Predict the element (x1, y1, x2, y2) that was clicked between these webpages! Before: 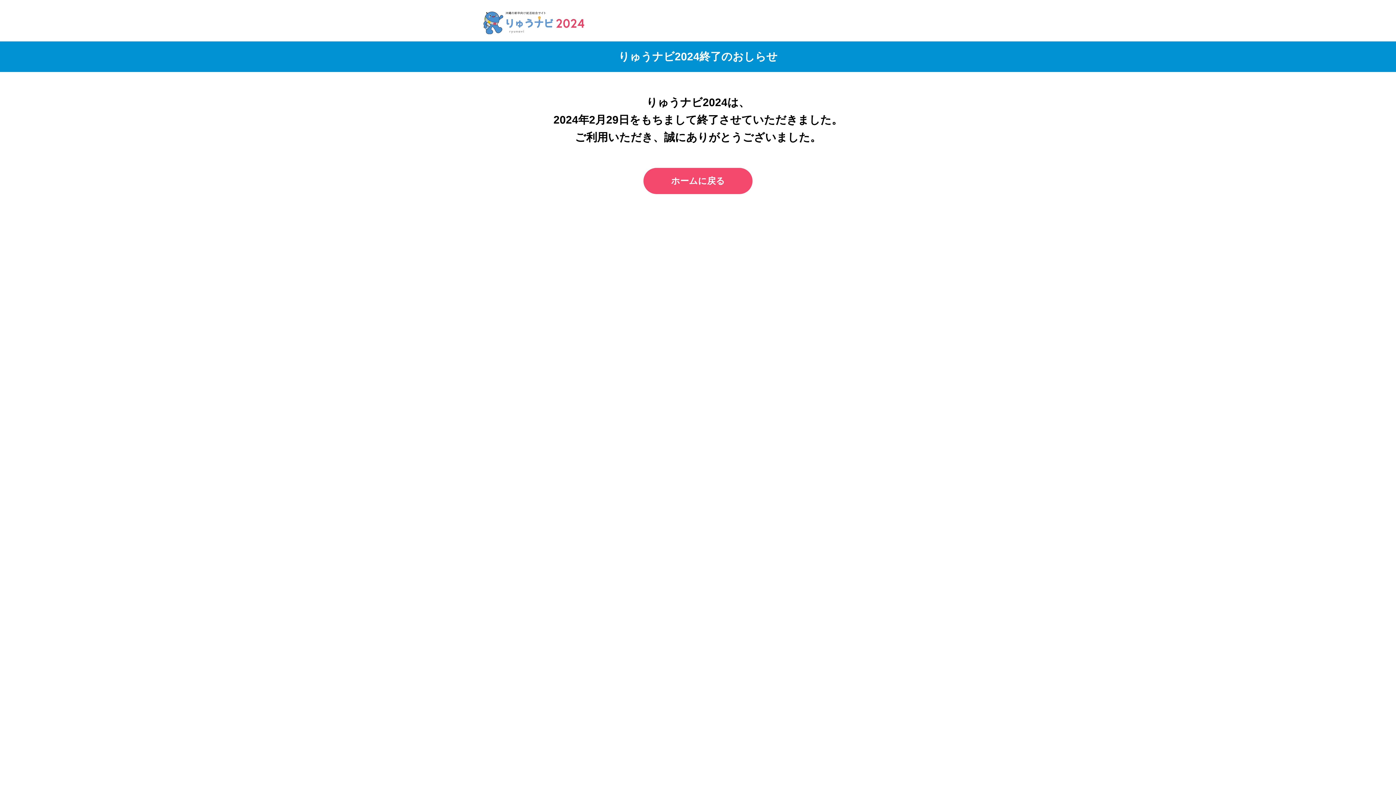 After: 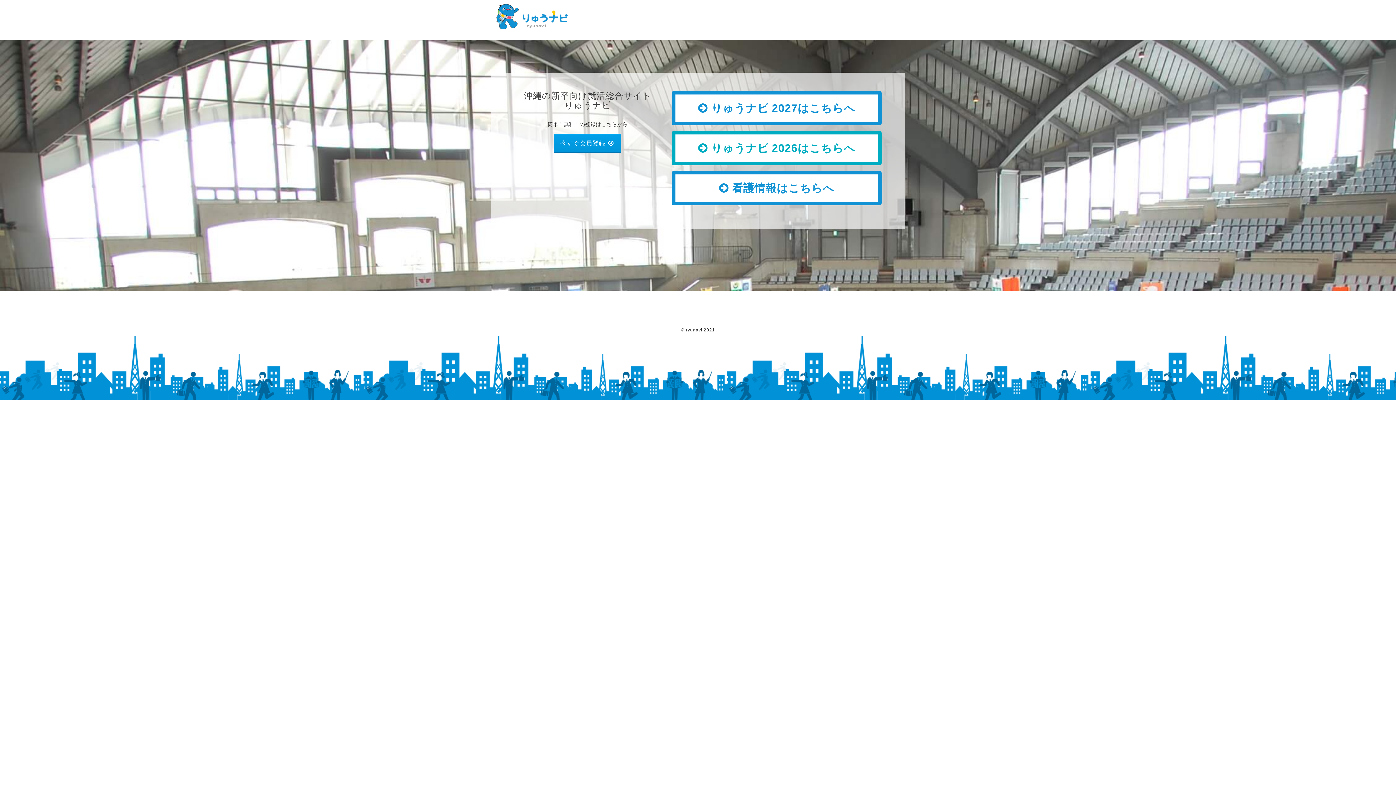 Action: label: ホームに戻る bbox: (643, 167, 752, 194)